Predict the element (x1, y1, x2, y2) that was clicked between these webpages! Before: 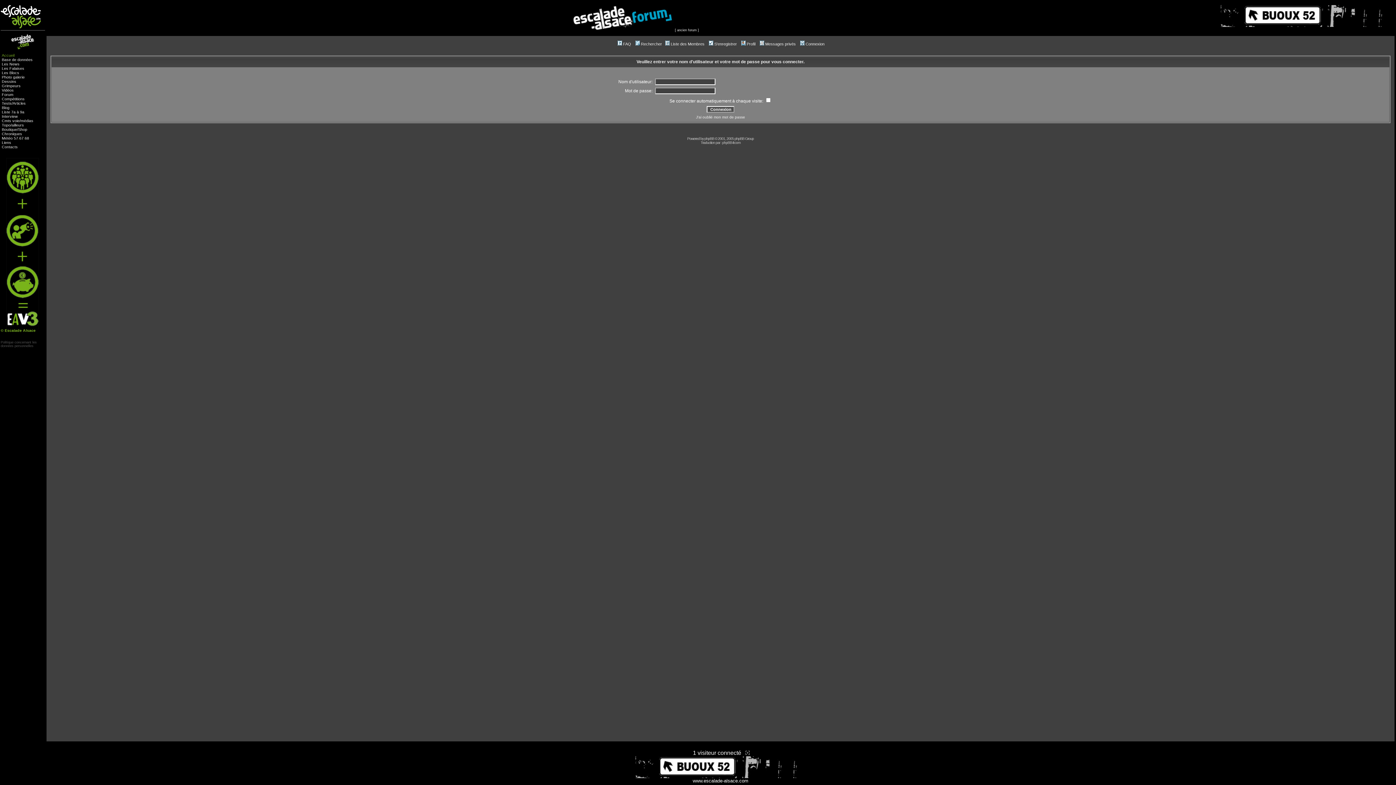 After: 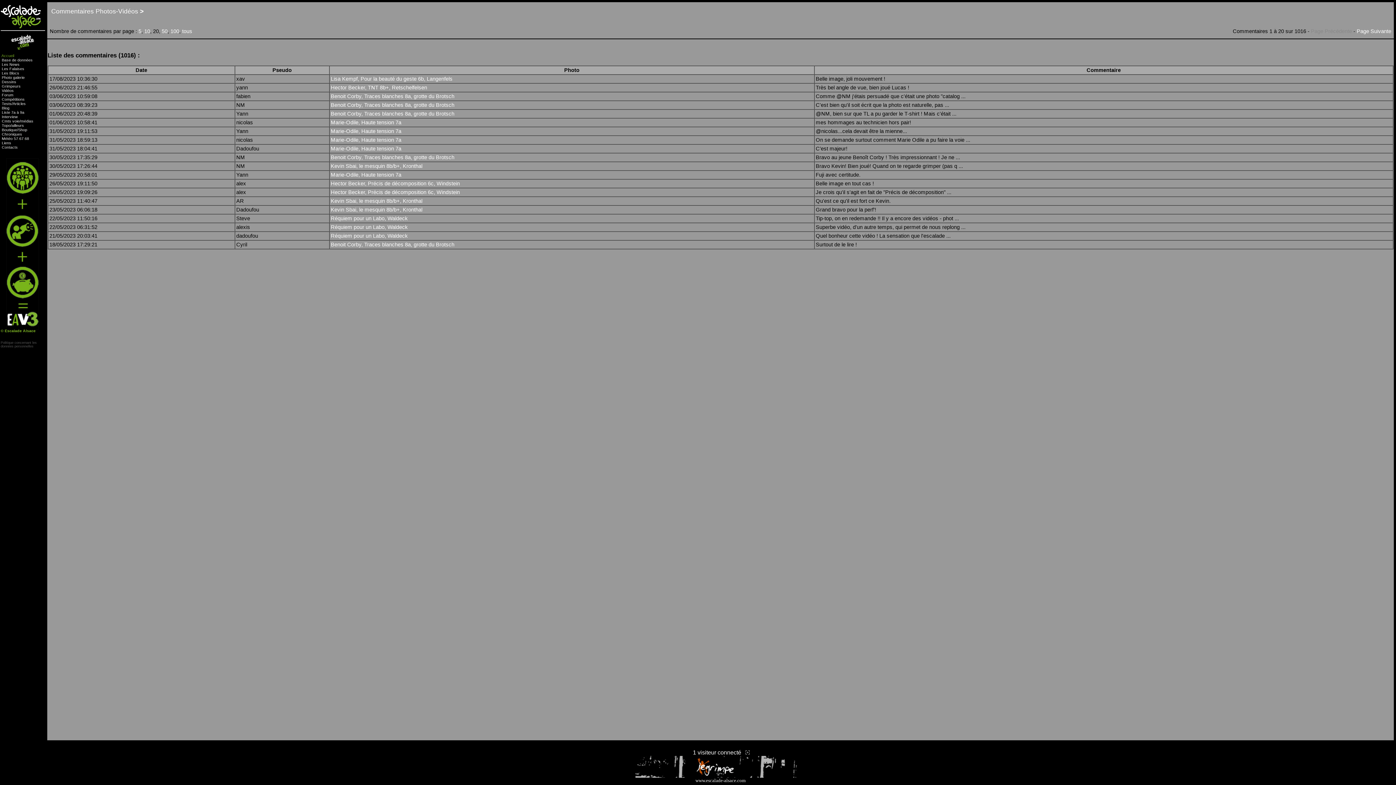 Action: label: médias bbox: (20, 118, 33, 122)